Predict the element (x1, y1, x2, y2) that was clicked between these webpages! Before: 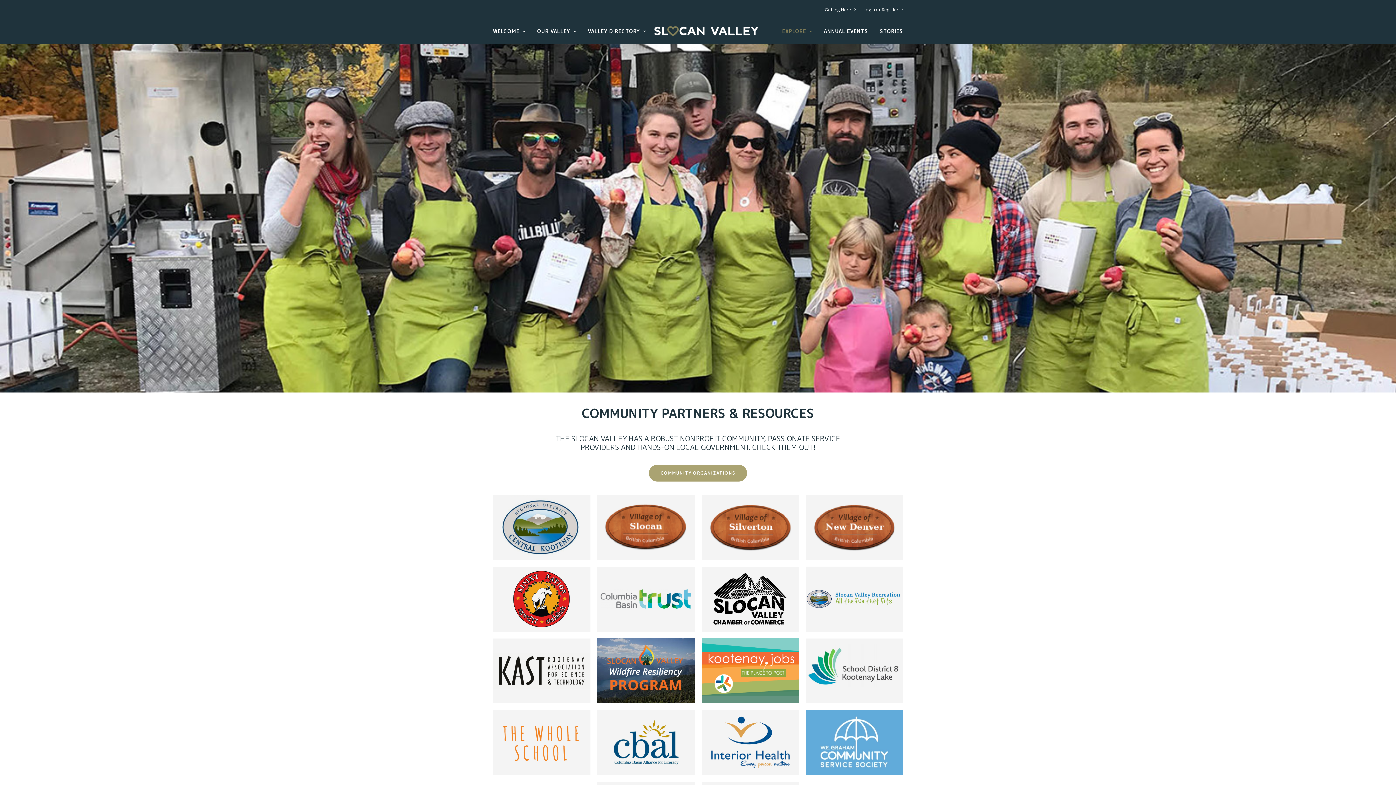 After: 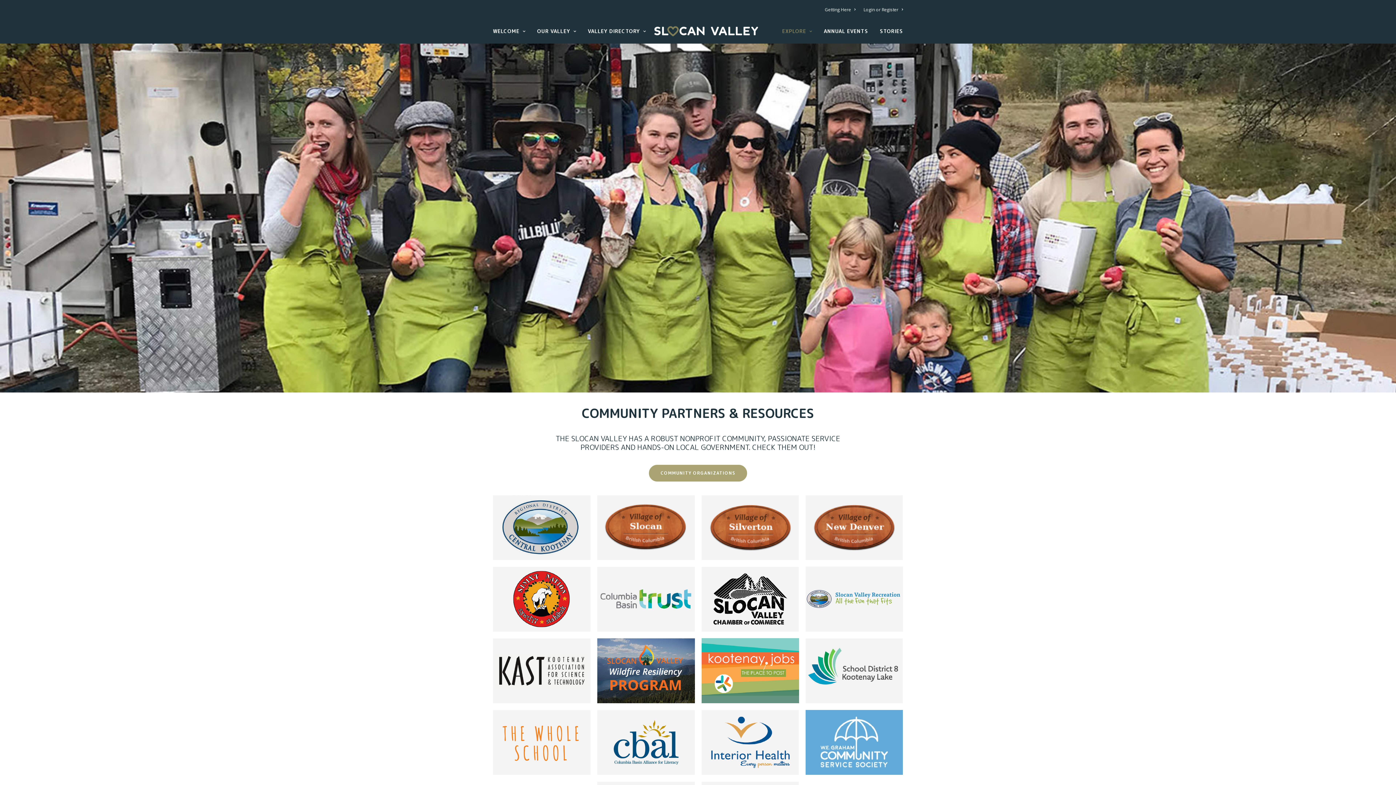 Action: bbox: (701, 566, 799, 632)